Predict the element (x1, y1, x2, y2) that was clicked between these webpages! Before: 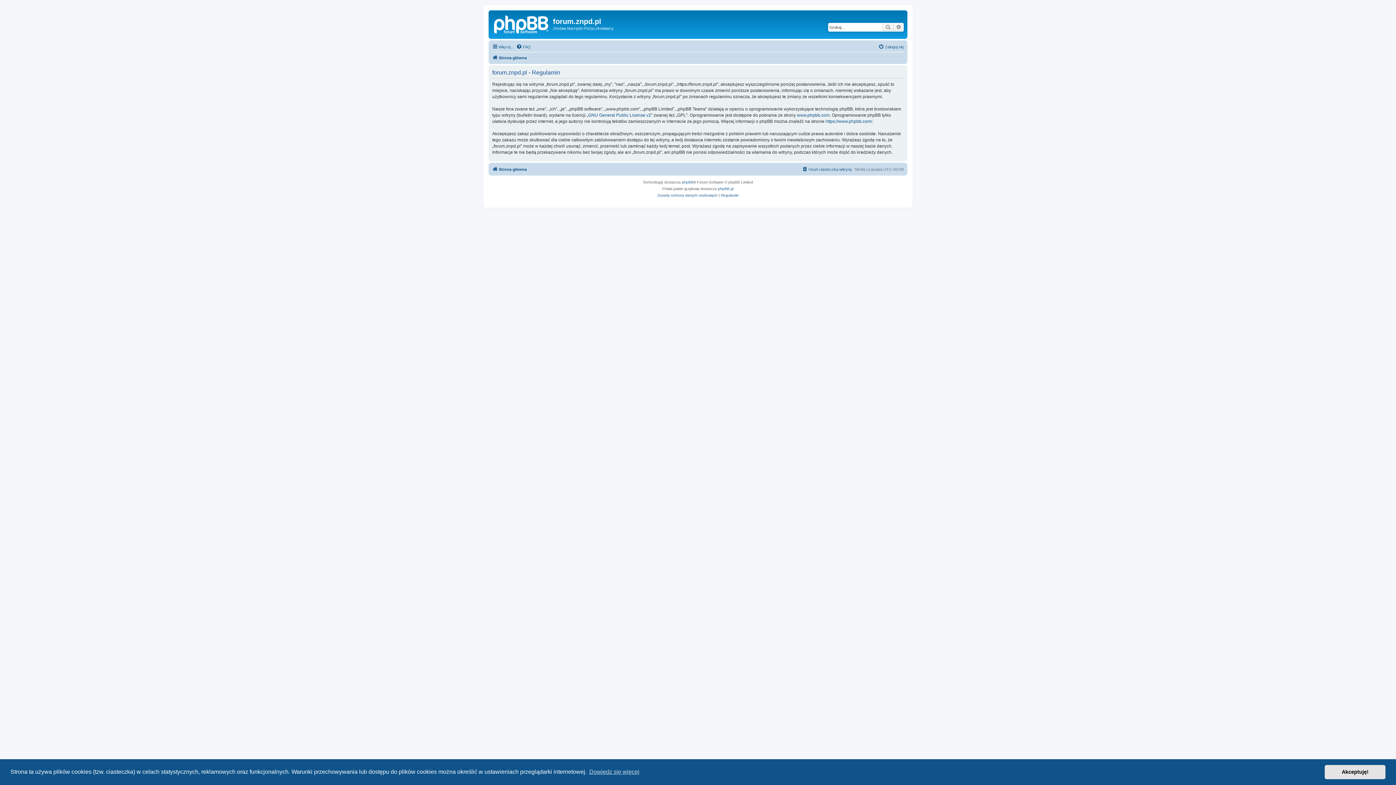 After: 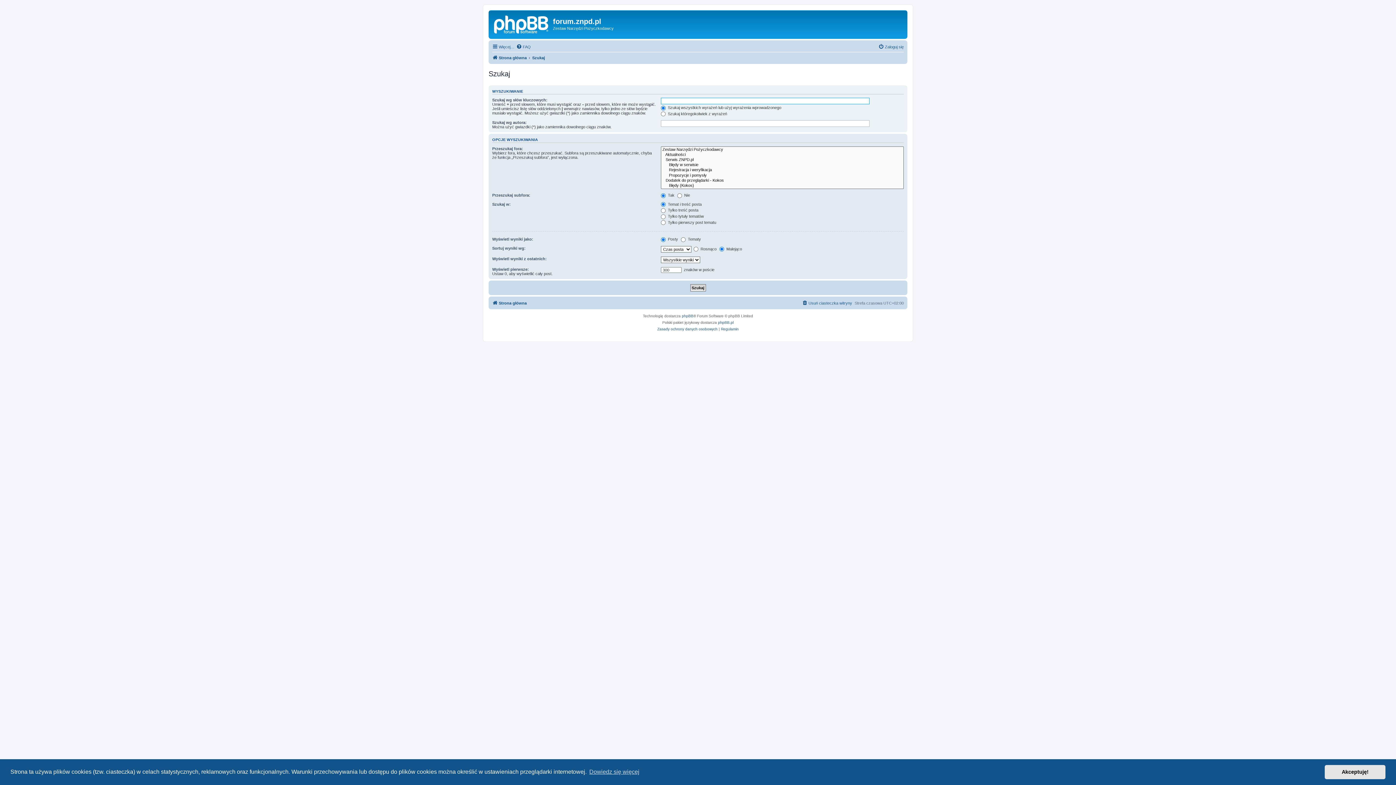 Action: label: Szukaj bbox: (882, 22, 893, 31)